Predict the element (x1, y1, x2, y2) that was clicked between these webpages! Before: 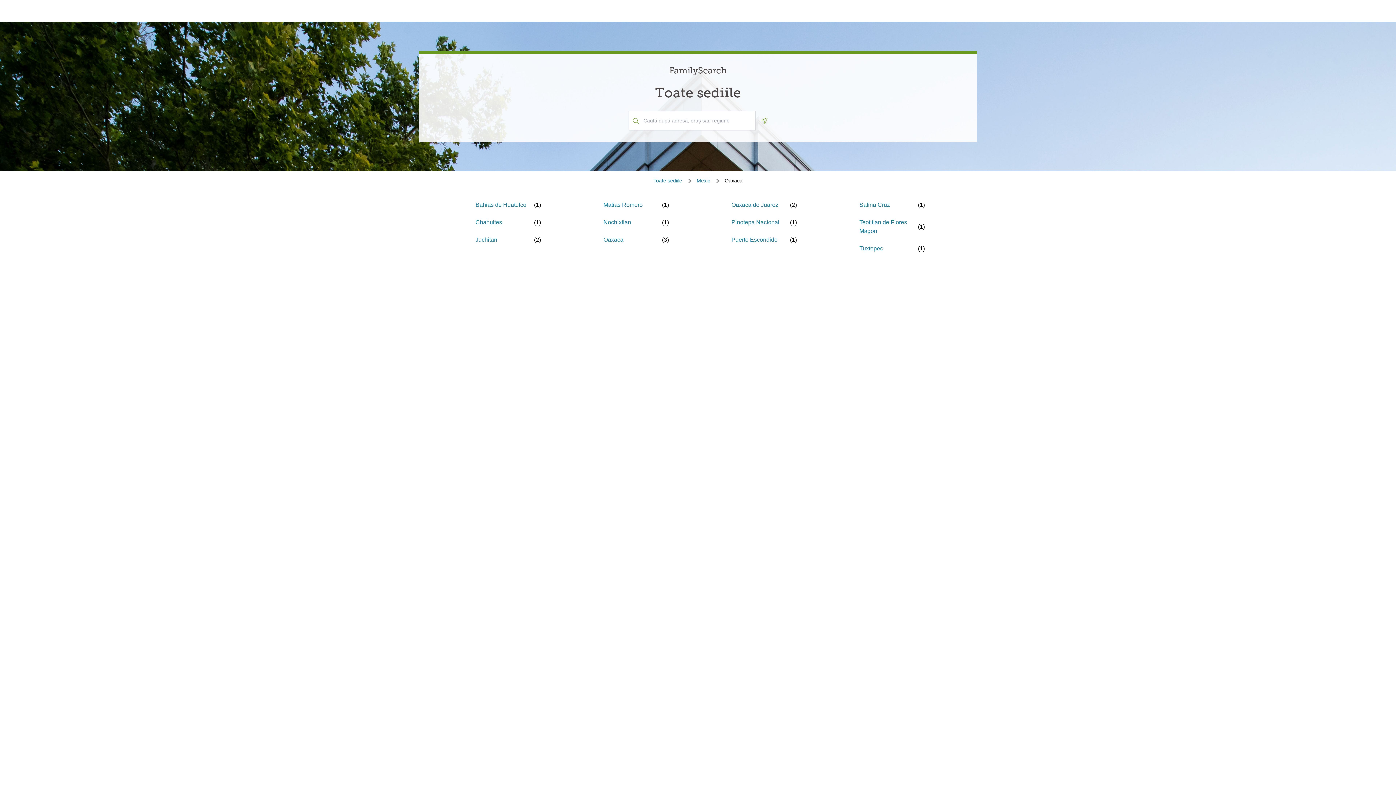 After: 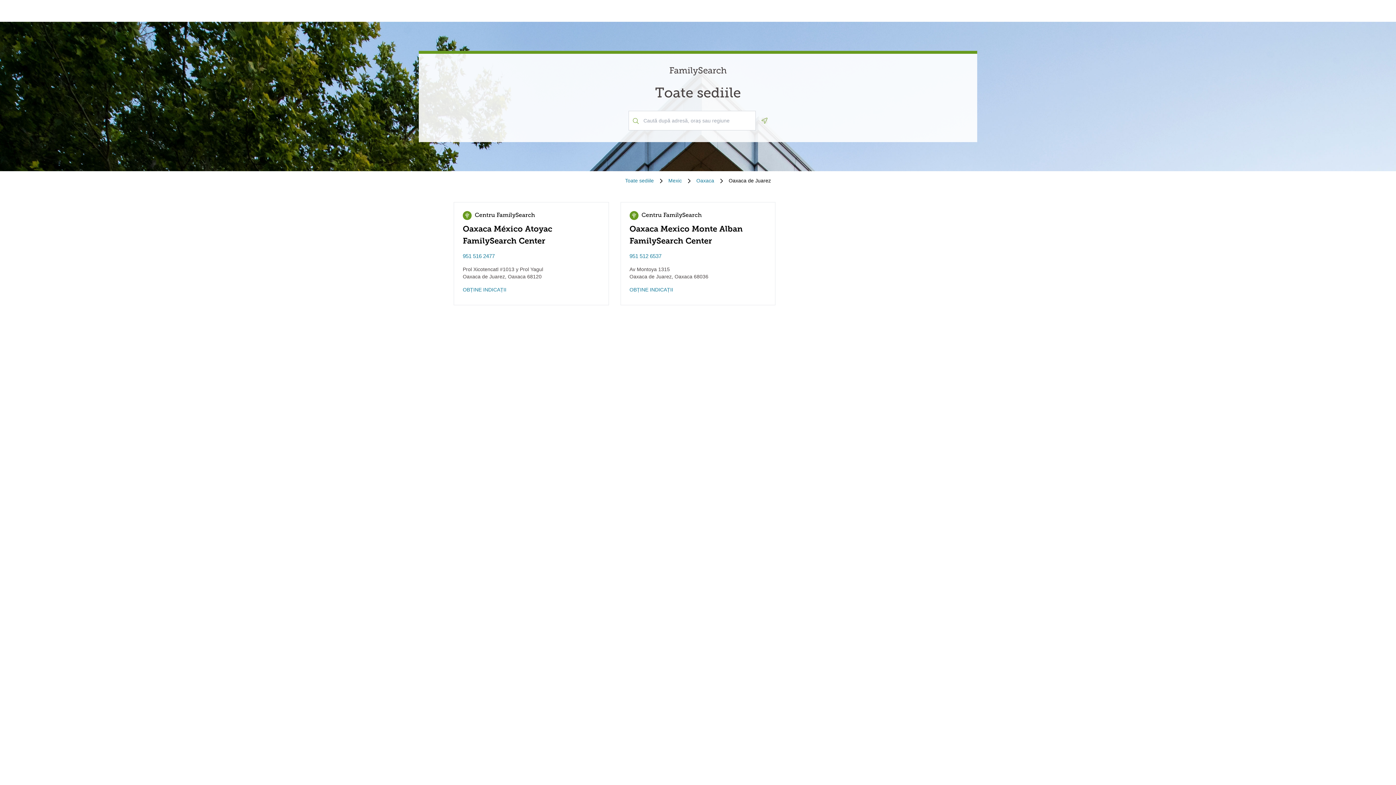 Action: bbox: (731, 200, 778, 209) label: Oaxaca de Juarez